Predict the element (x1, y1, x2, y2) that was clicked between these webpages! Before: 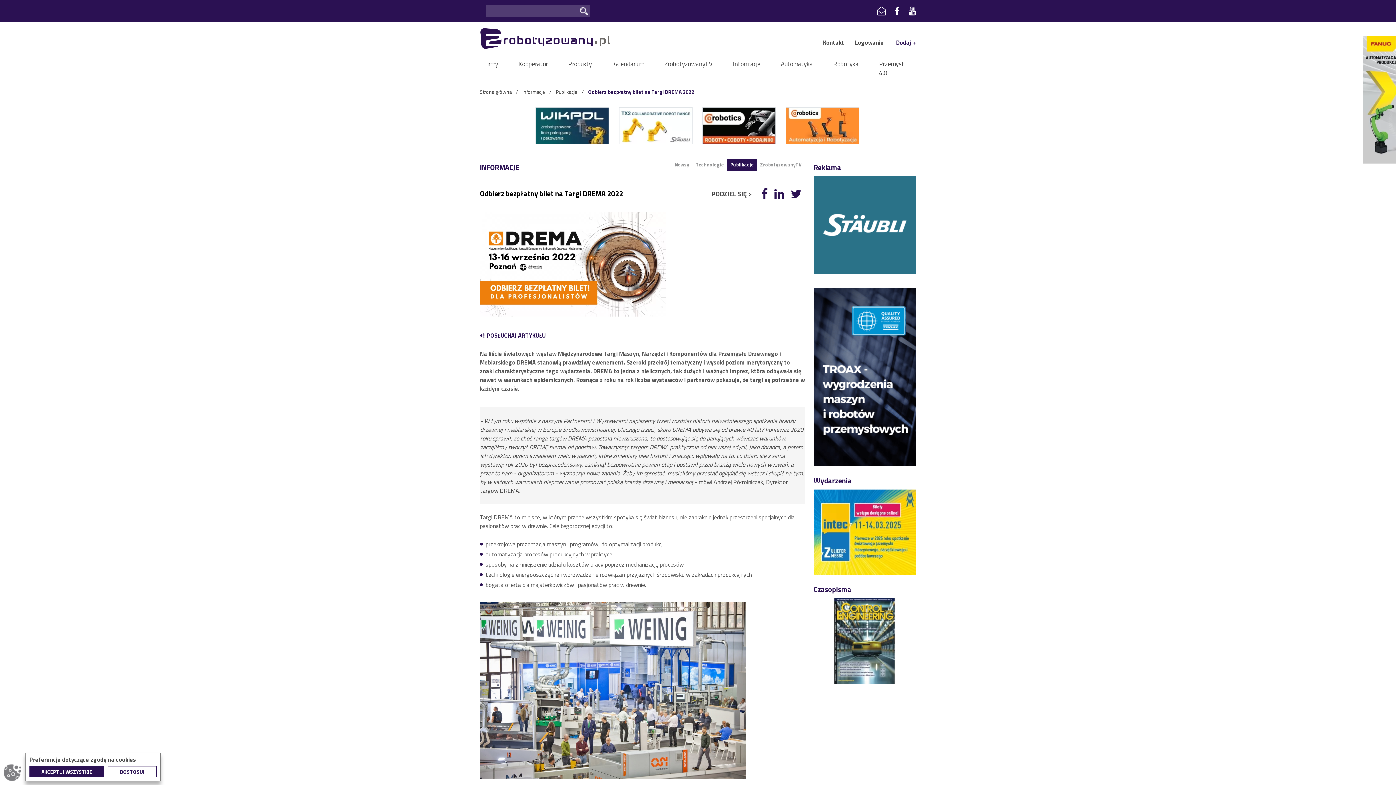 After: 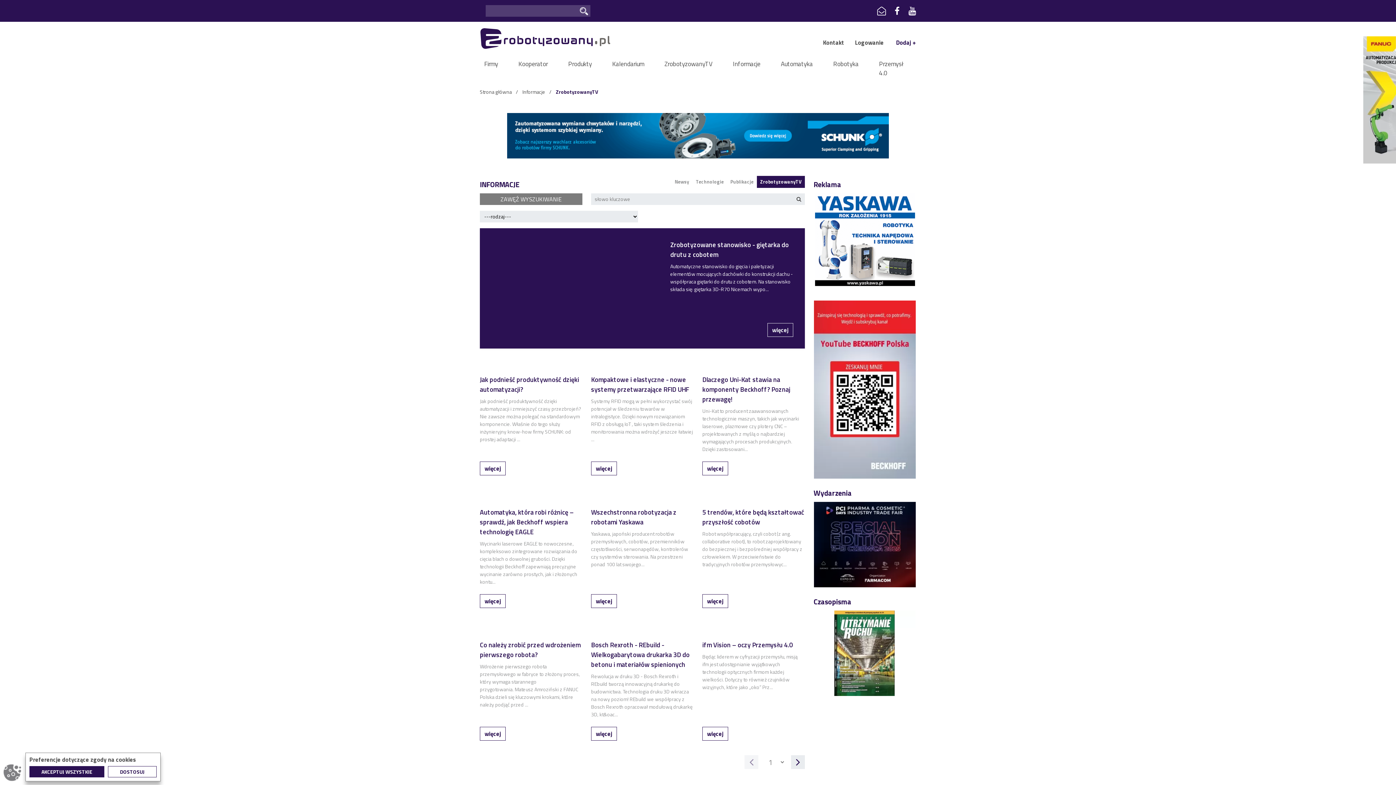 Action: bbox: (654, 55, 722, 73) label: ZrobotyzowanyTV